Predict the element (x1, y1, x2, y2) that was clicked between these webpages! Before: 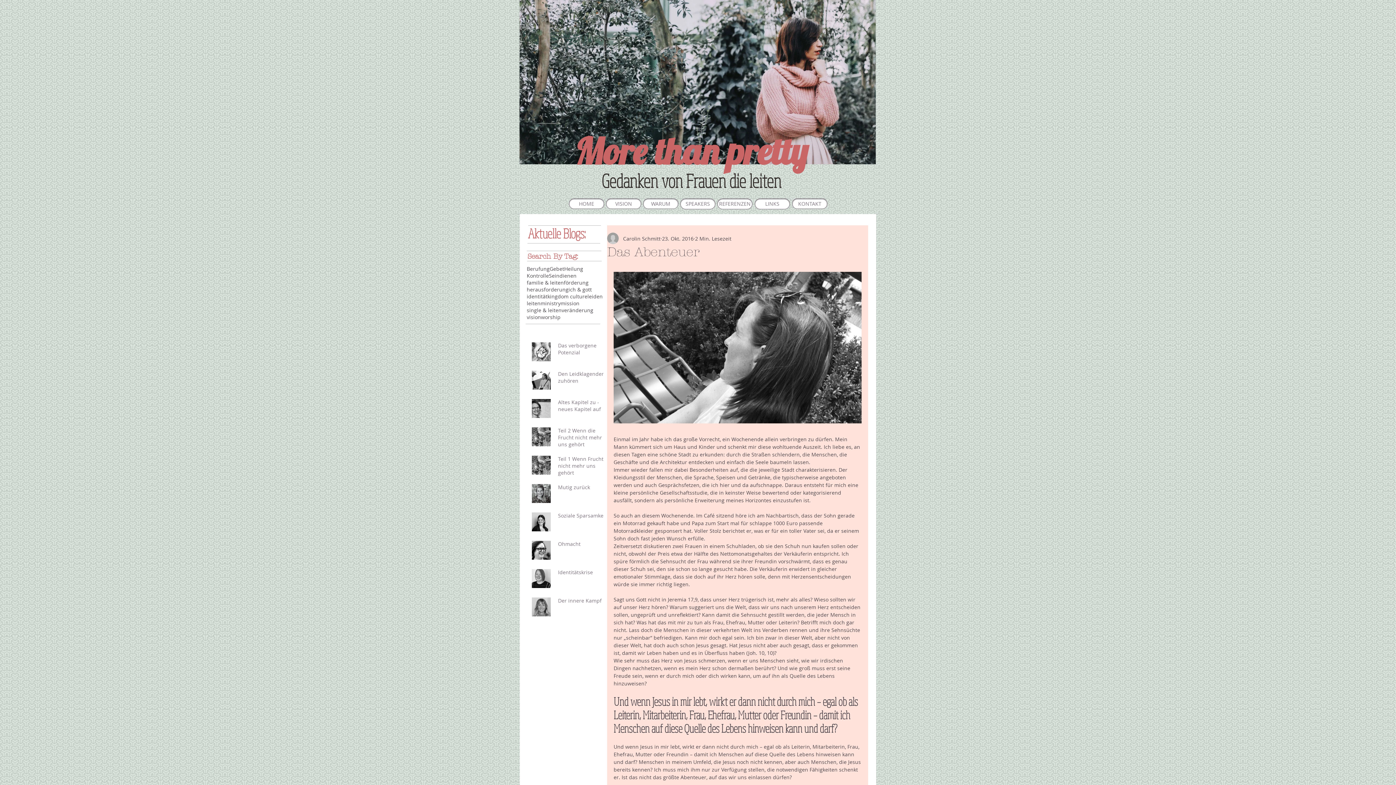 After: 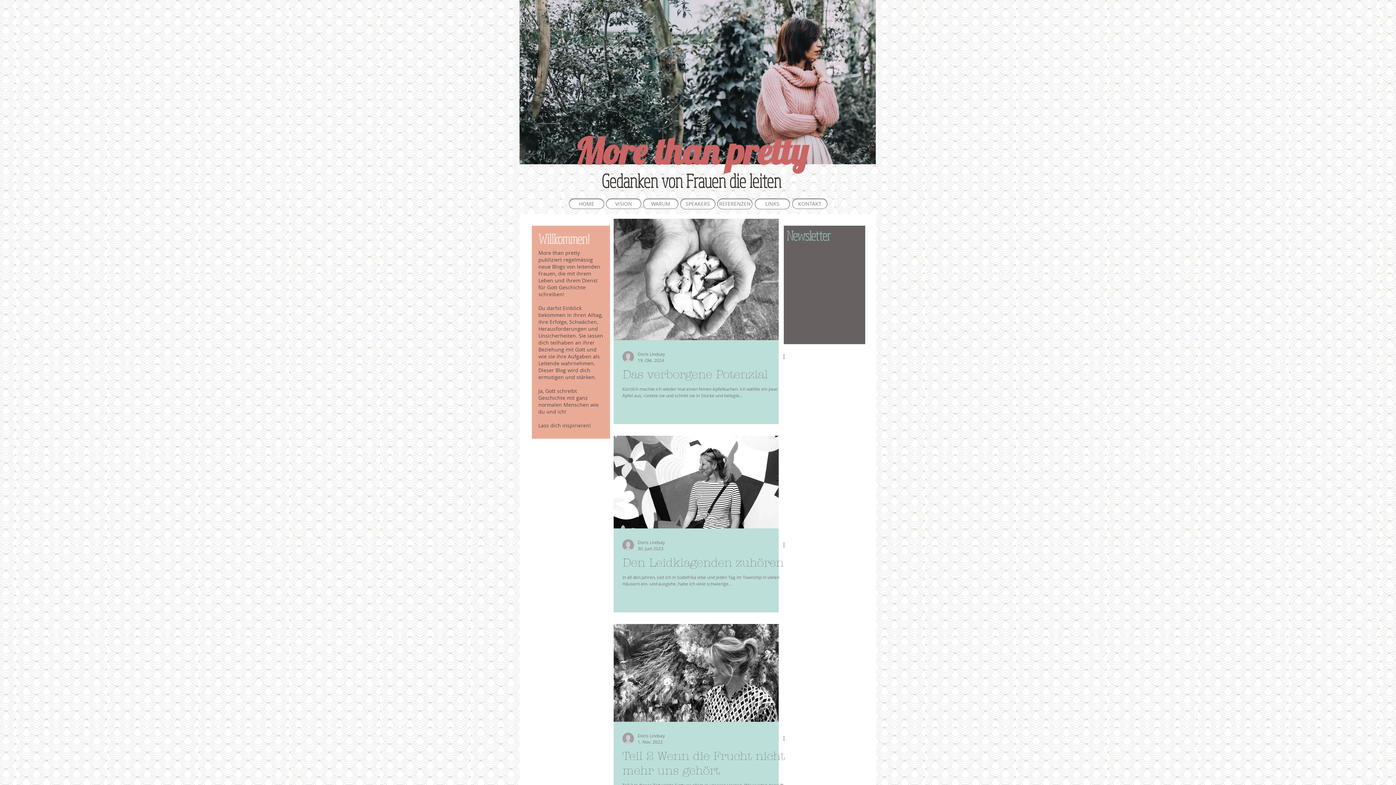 Action: bbox: (526, 286, 568, 293) label: herausforderung